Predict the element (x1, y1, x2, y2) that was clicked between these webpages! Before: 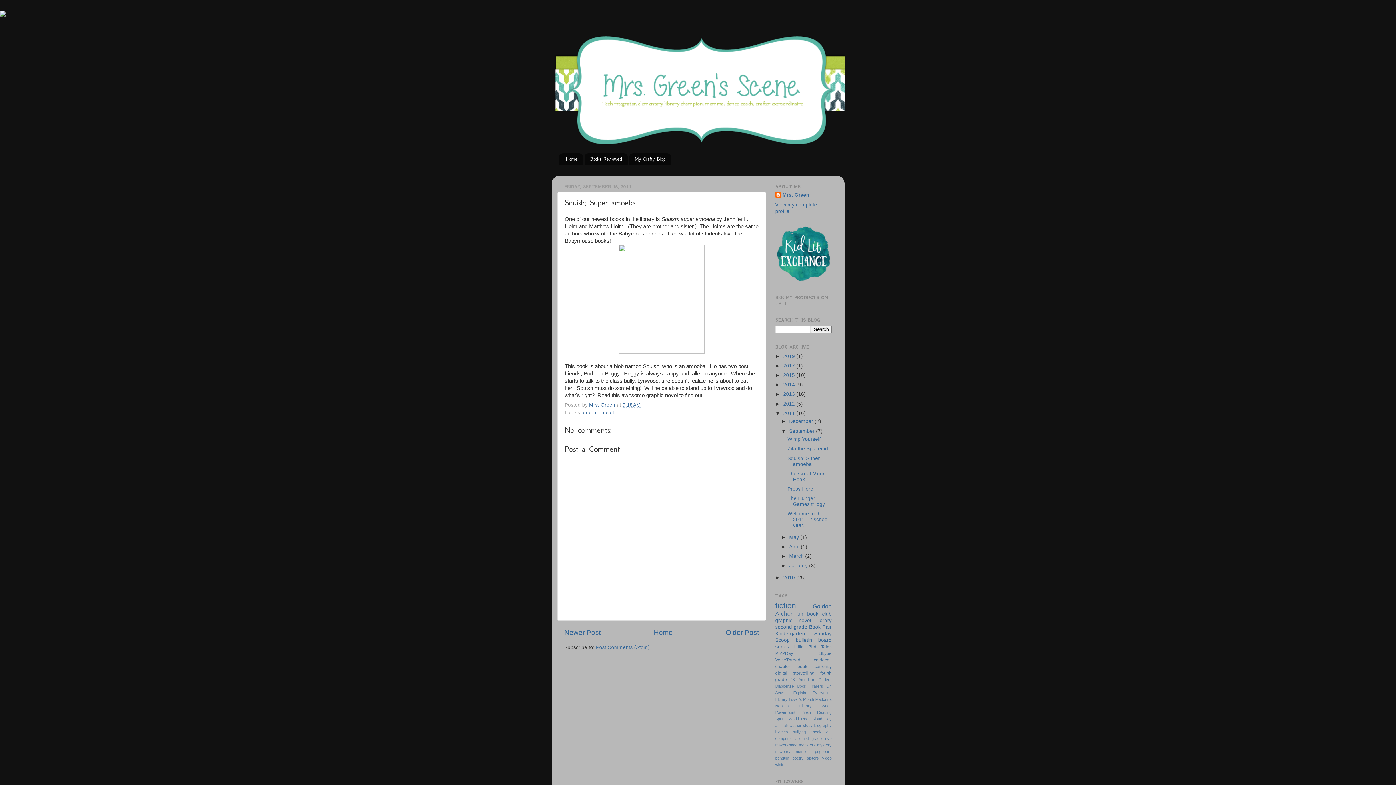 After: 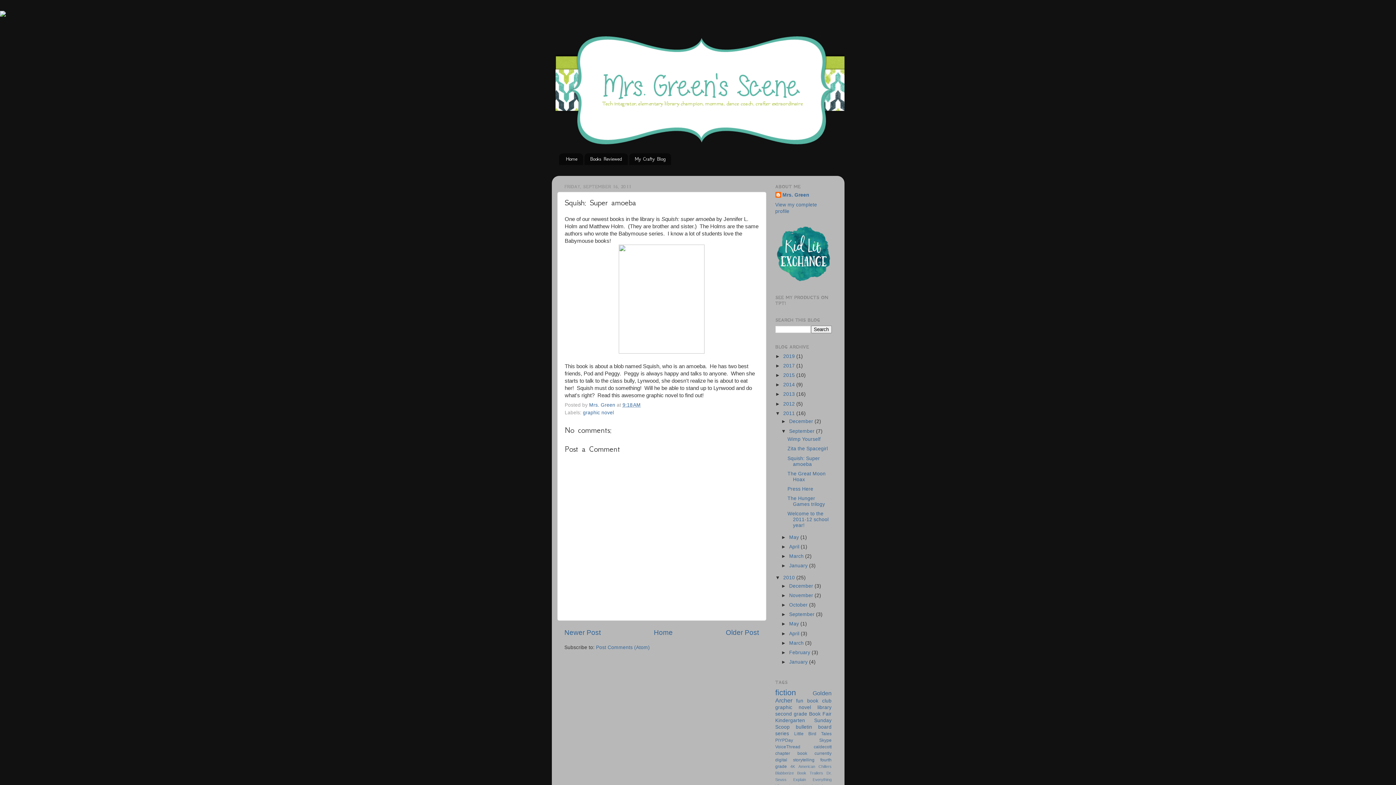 Action: bbox: (775, 575, 783, 580) label: ►  